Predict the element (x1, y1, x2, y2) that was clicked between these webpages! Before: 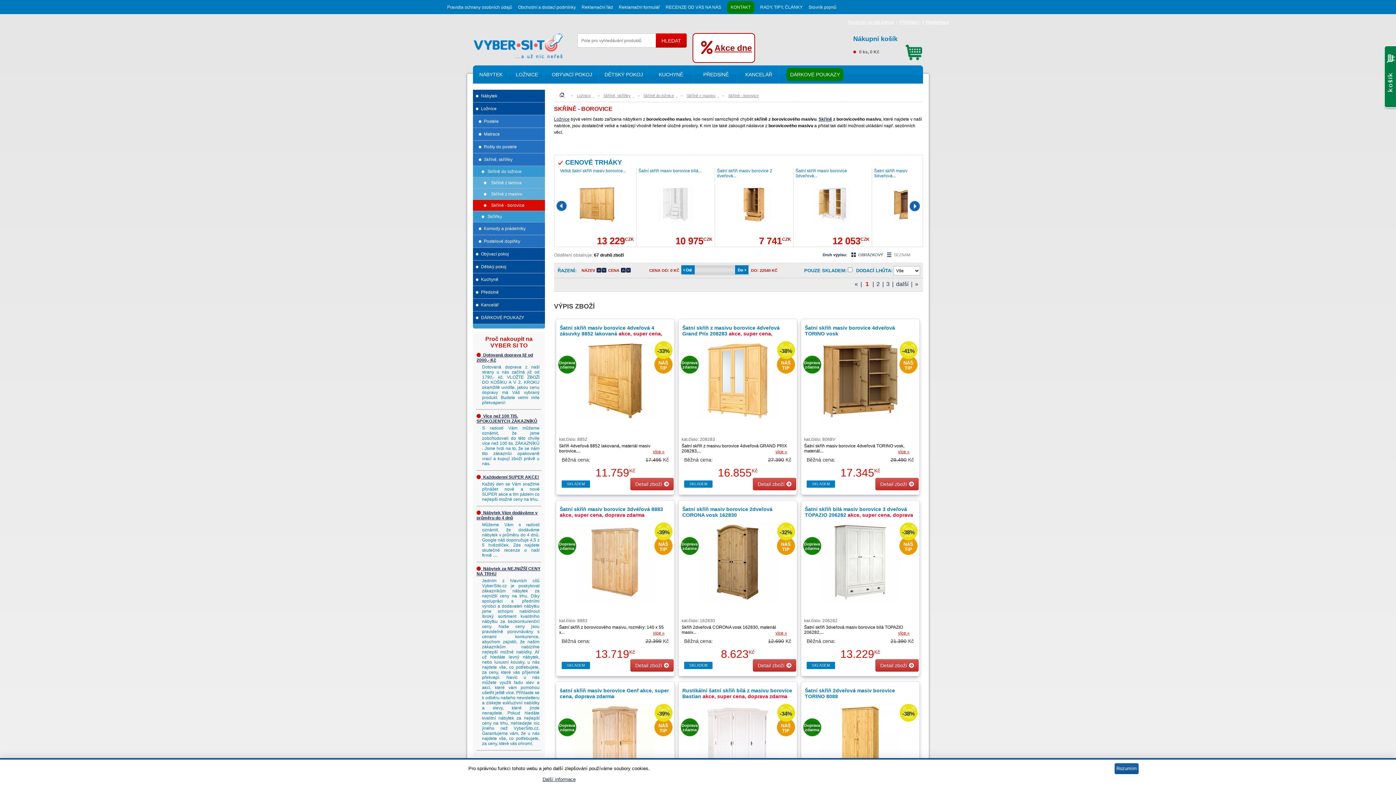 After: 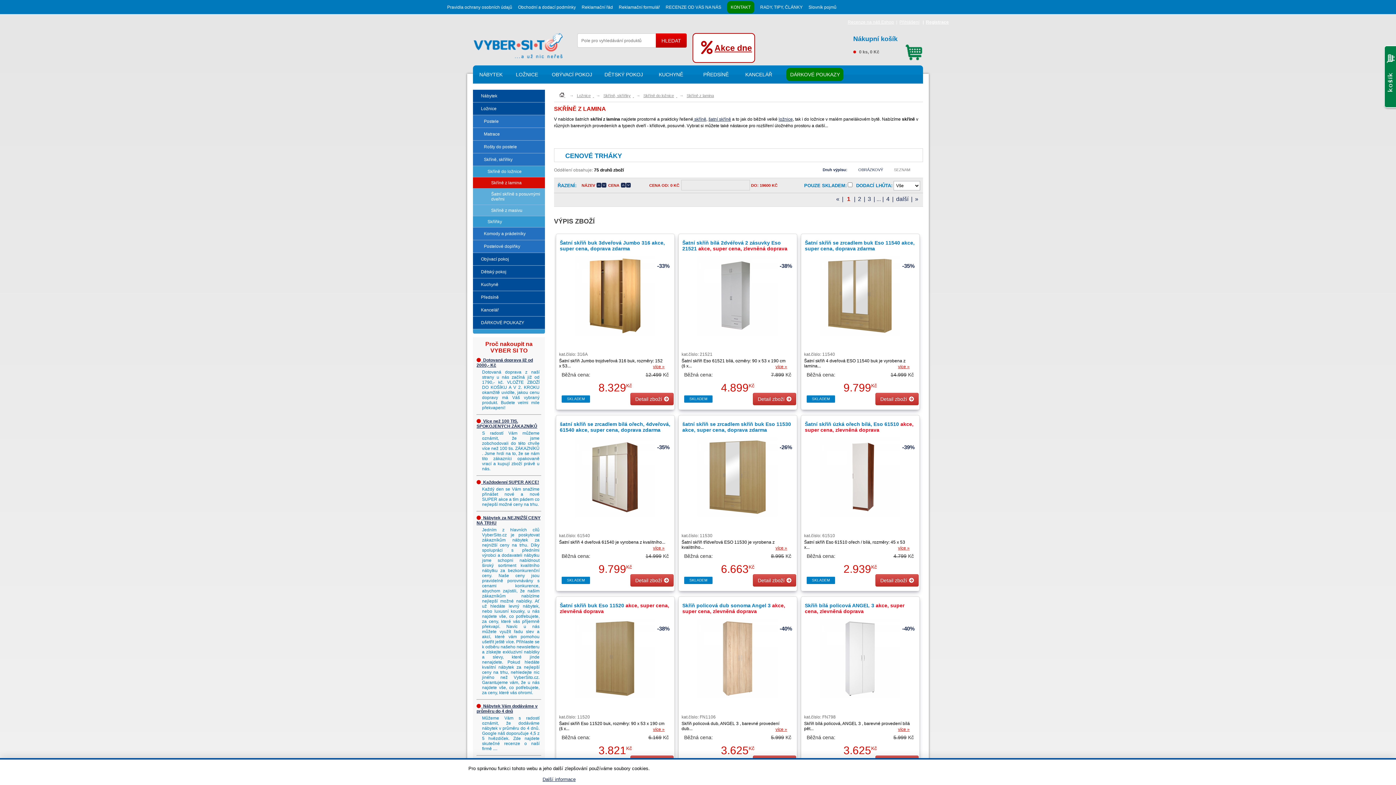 Action: bbox: (473, 177, 545, 188) label: Skříně z lamina